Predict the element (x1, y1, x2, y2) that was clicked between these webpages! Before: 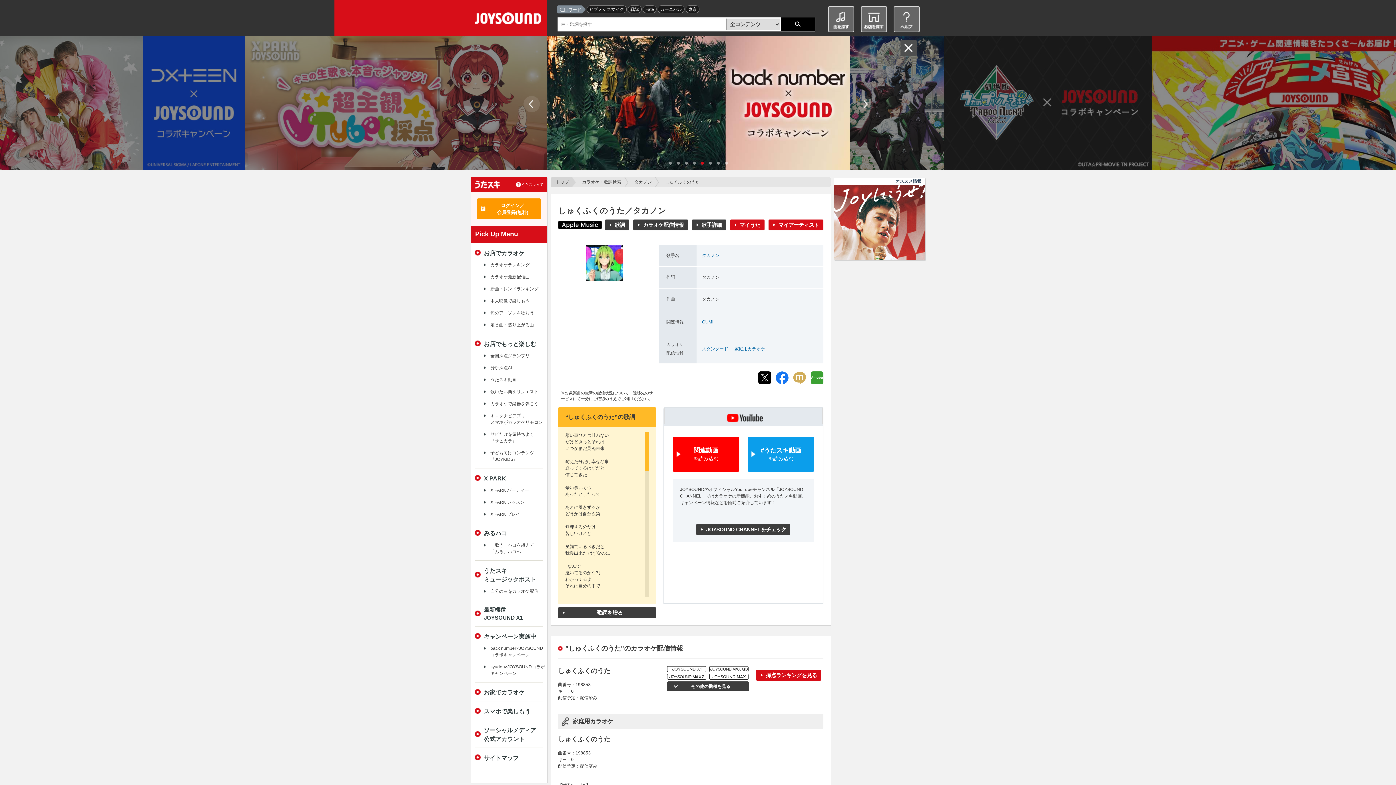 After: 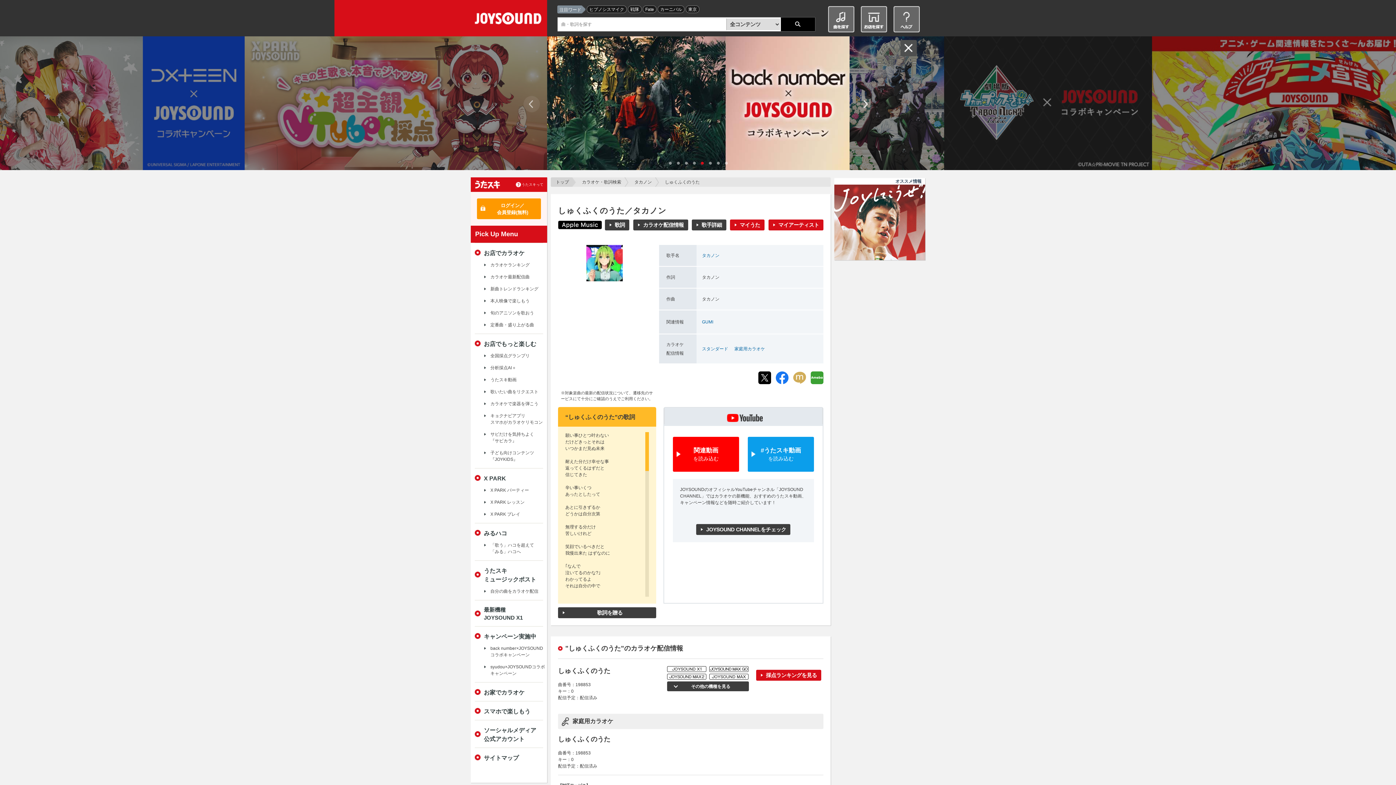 Action: label: Prev bbox: (523, 96, 540, 112)